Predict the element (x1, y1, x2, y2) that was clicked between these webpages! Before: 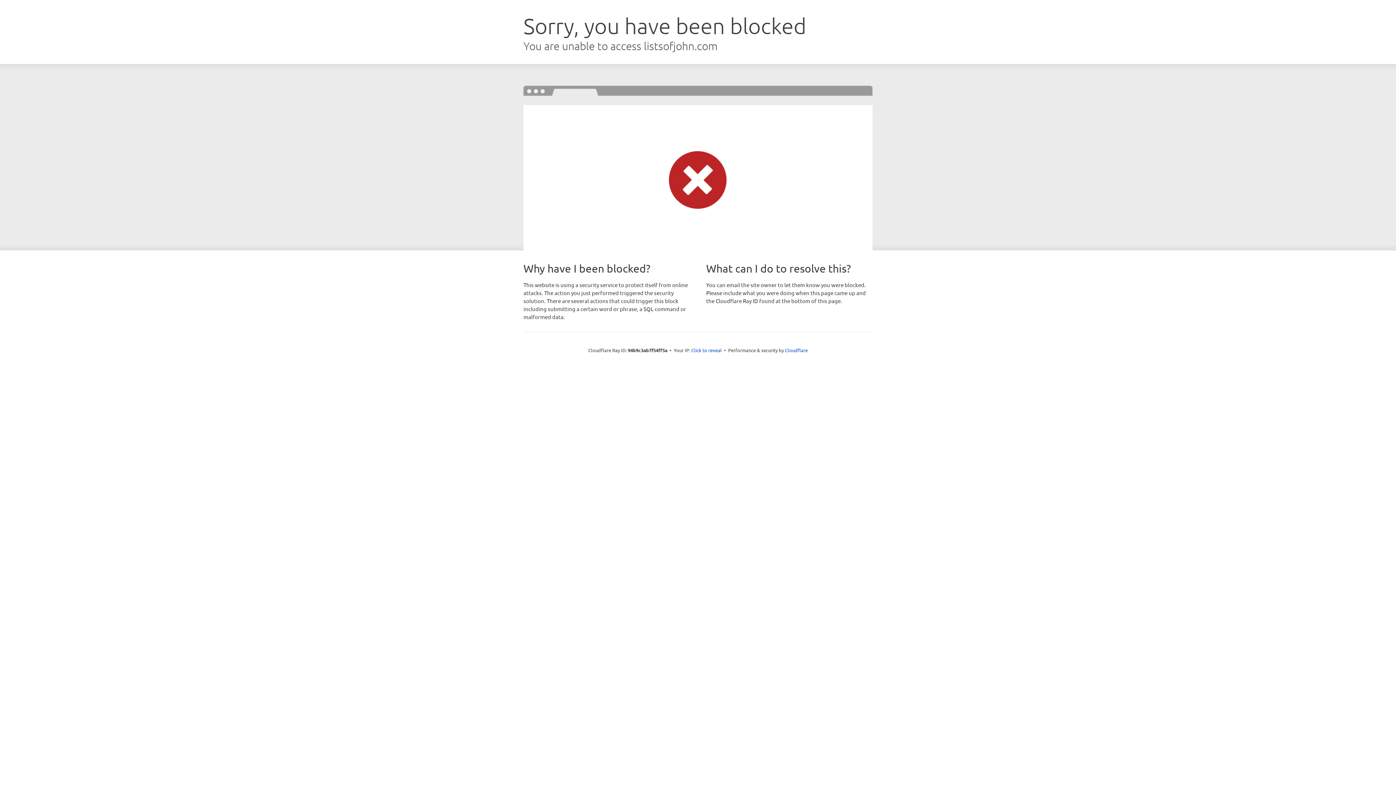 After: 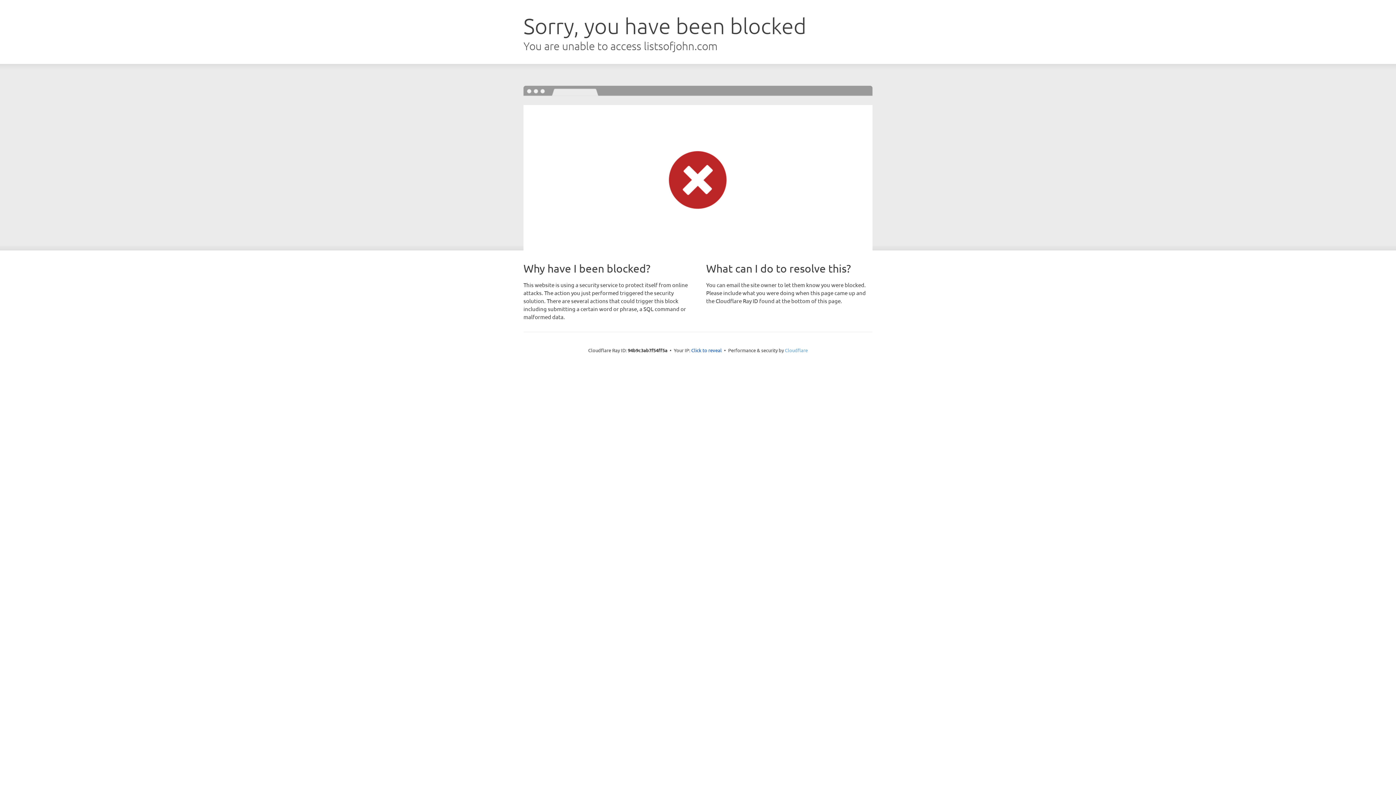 Action: bbox: (785, 347, 808, 353) label: Cloudflare